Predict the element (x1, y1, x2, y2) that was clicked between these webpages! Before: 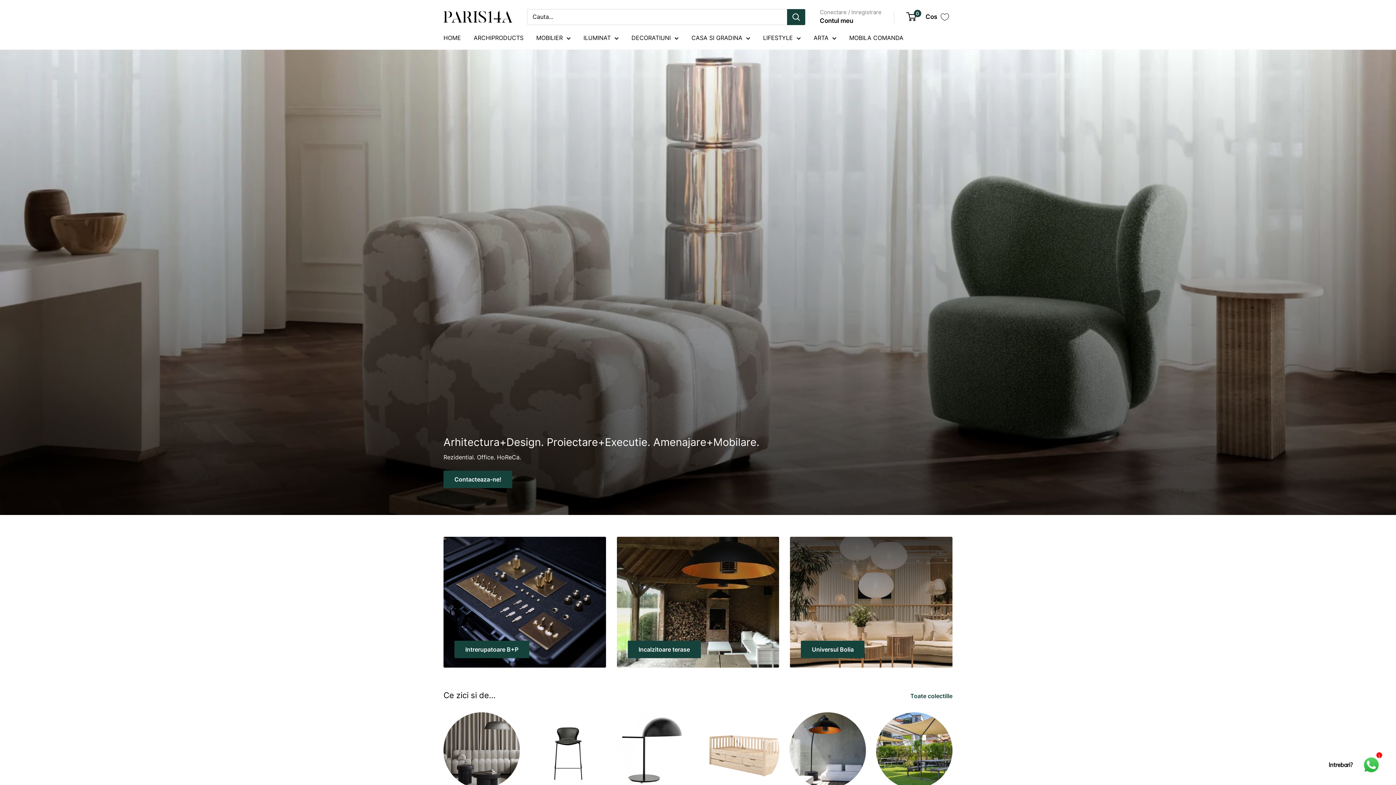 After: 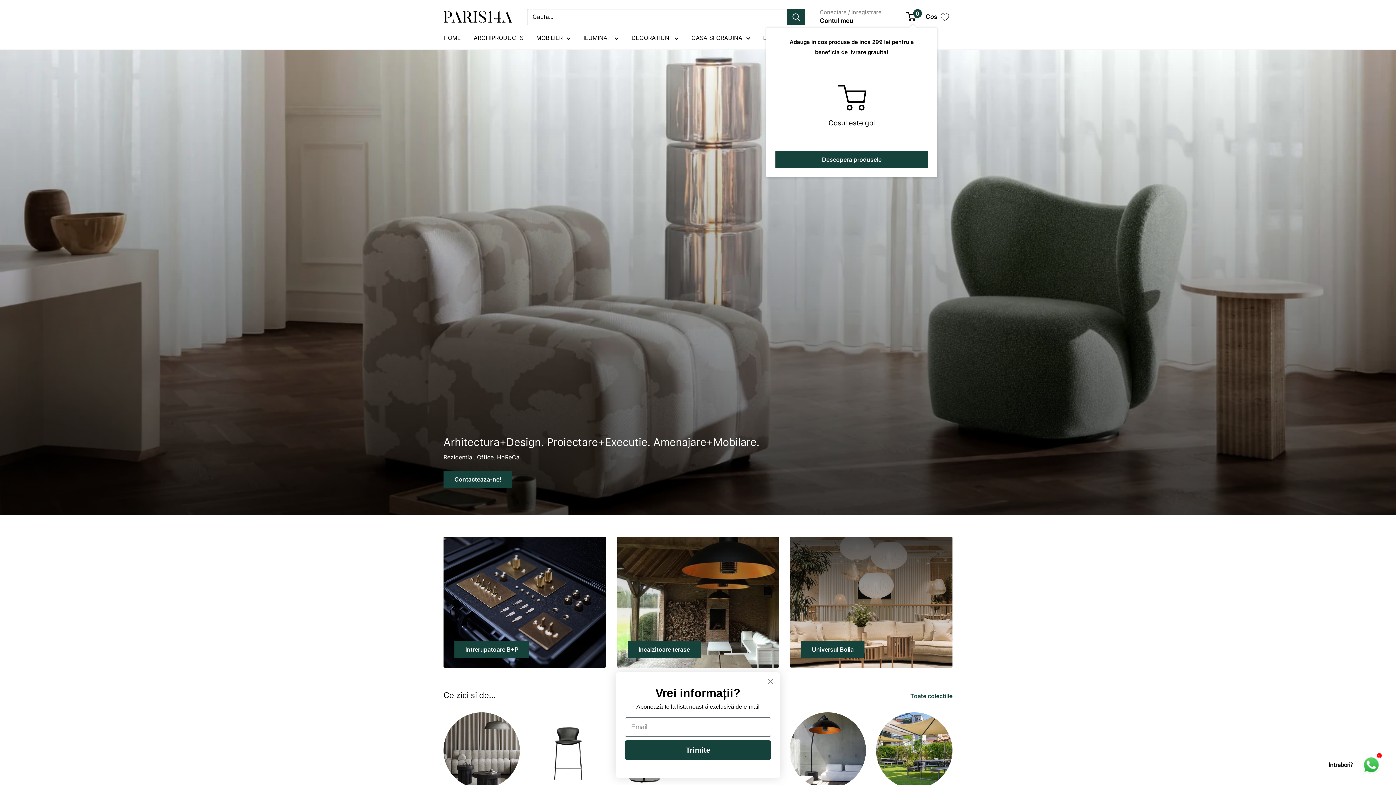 Action: bbox: (907, 11, 937, 22) label: 0
 Cos